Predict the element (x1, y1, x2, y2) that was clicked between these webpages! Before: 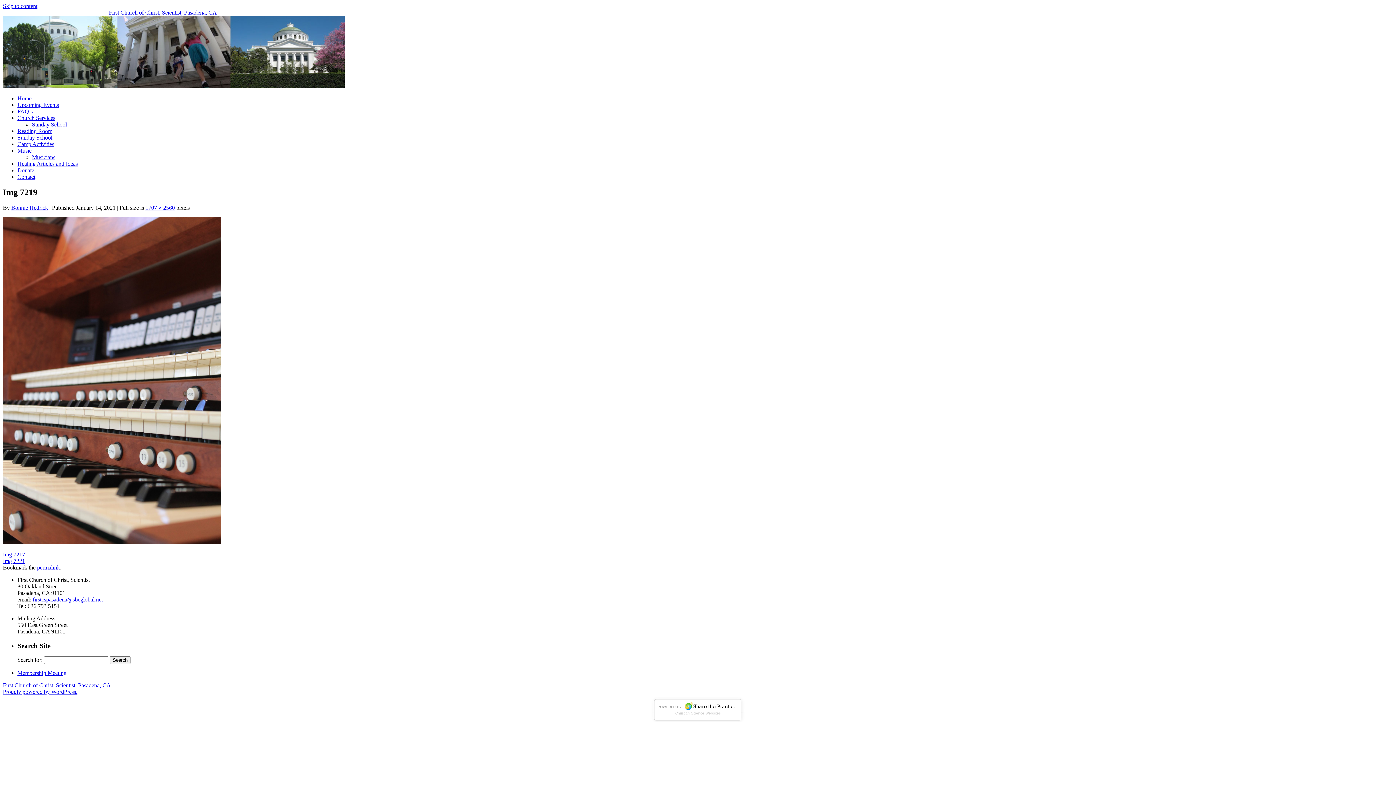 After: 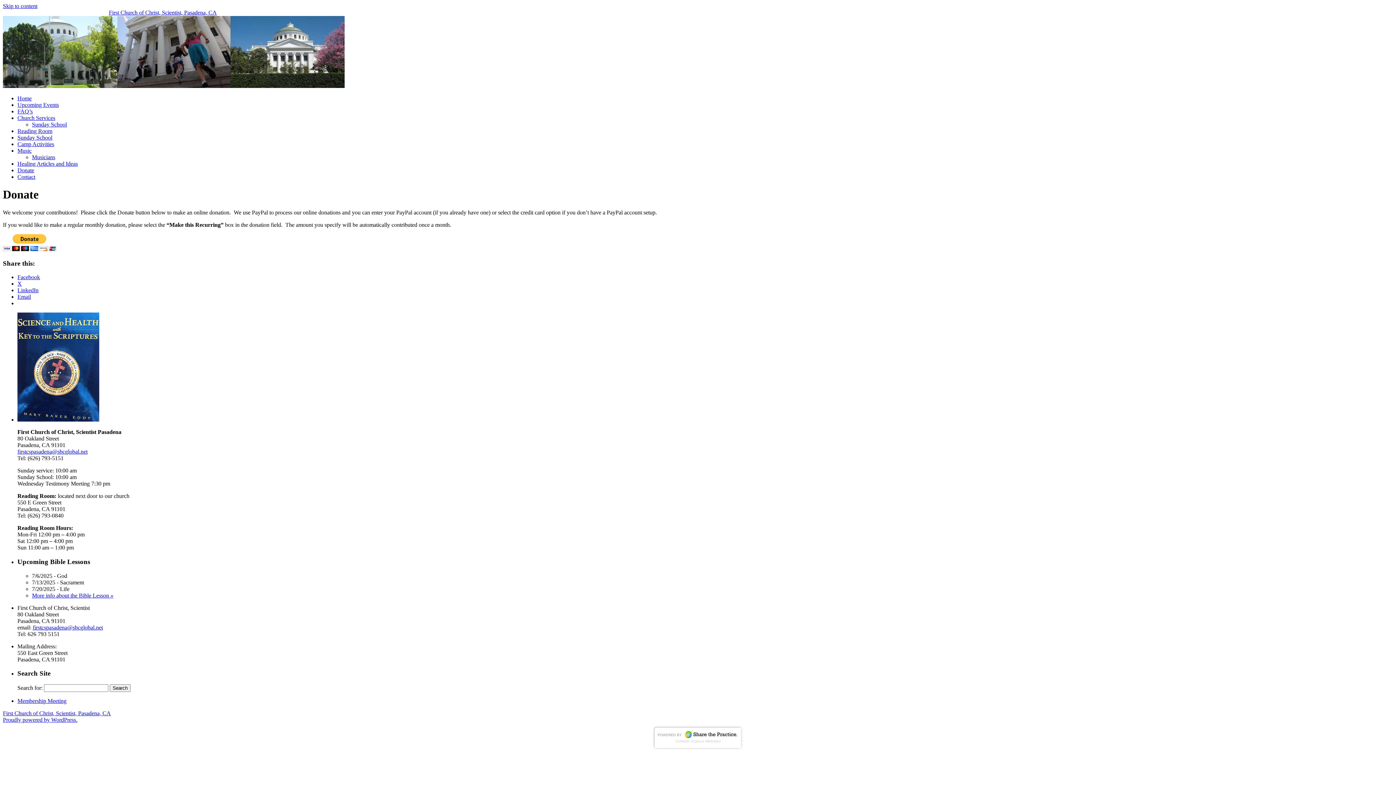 Action: label: Donate bbox: (17, 167, 34, 173)